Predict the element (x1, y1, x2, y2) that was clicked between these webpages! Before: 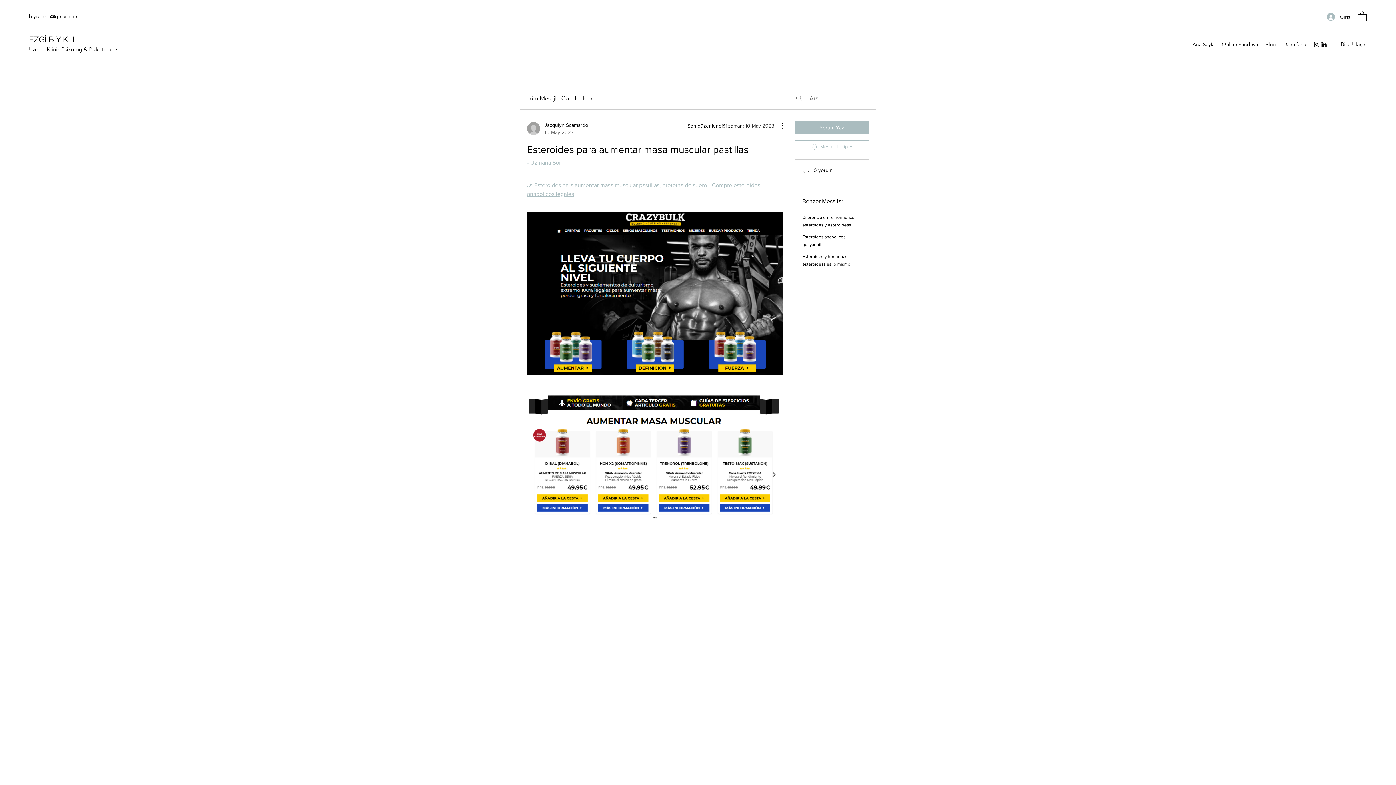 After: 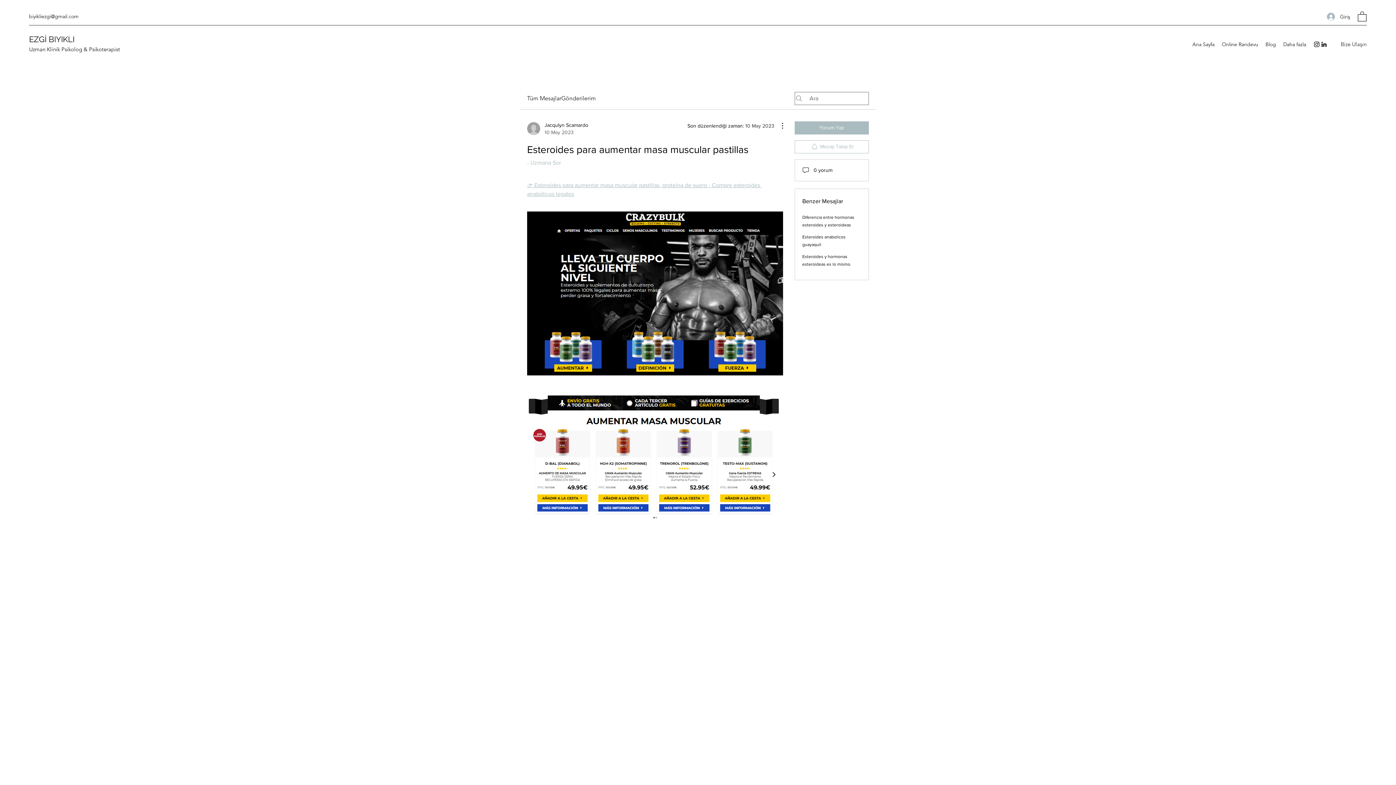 Action: bbox: (1340, 39, 1367, 49) label: Bize Ulaşın